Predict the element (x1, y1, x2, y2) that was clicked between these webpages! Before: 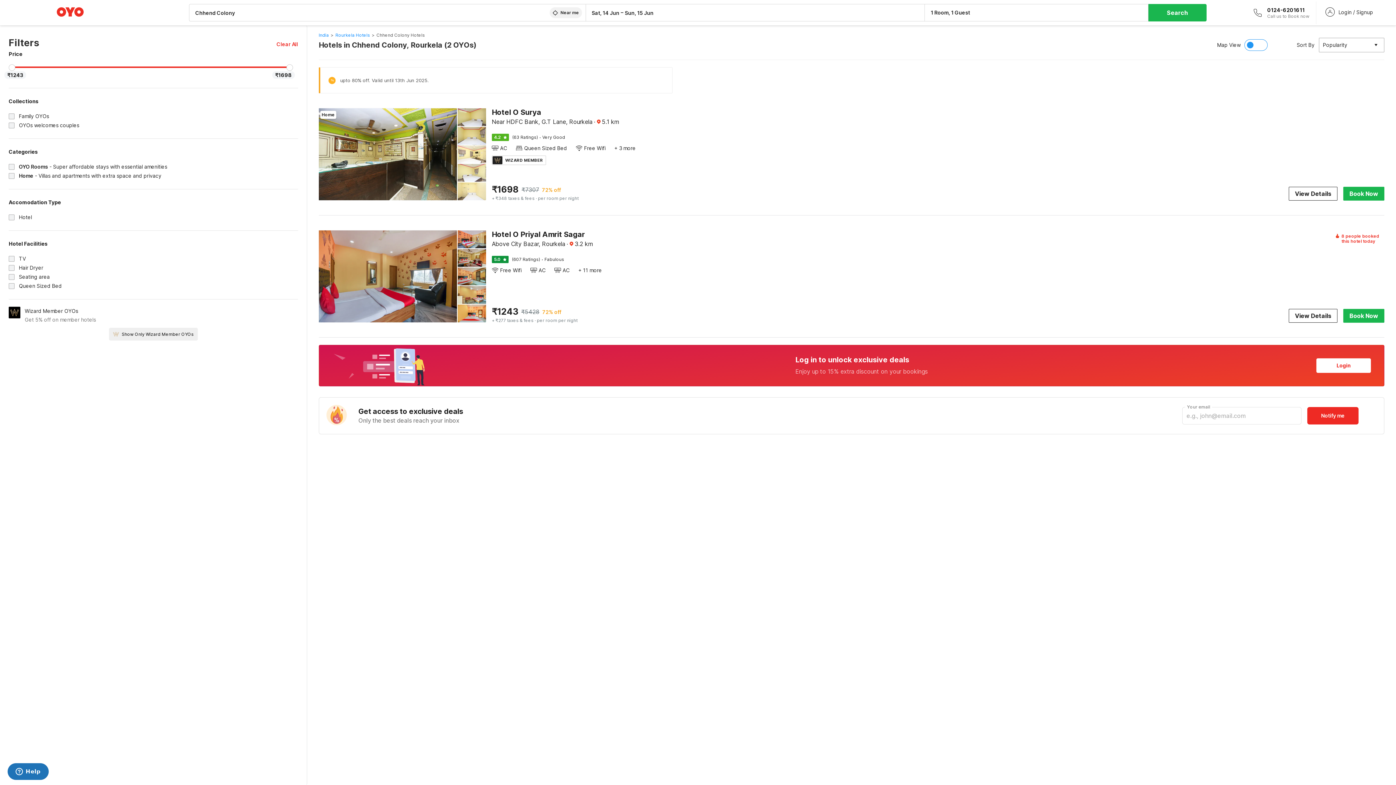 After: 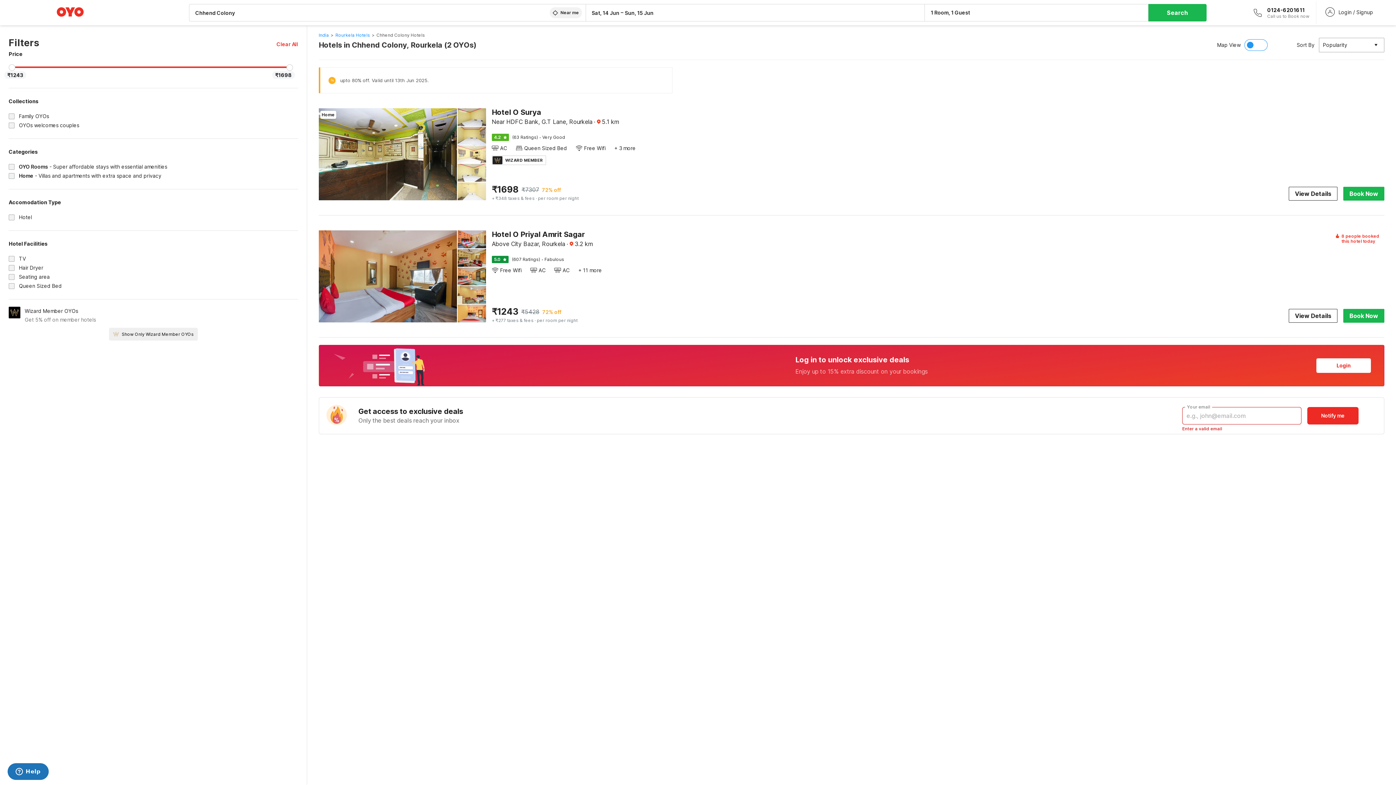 Action: bbox: (1307, 407, 1358, 424) label: Notify me